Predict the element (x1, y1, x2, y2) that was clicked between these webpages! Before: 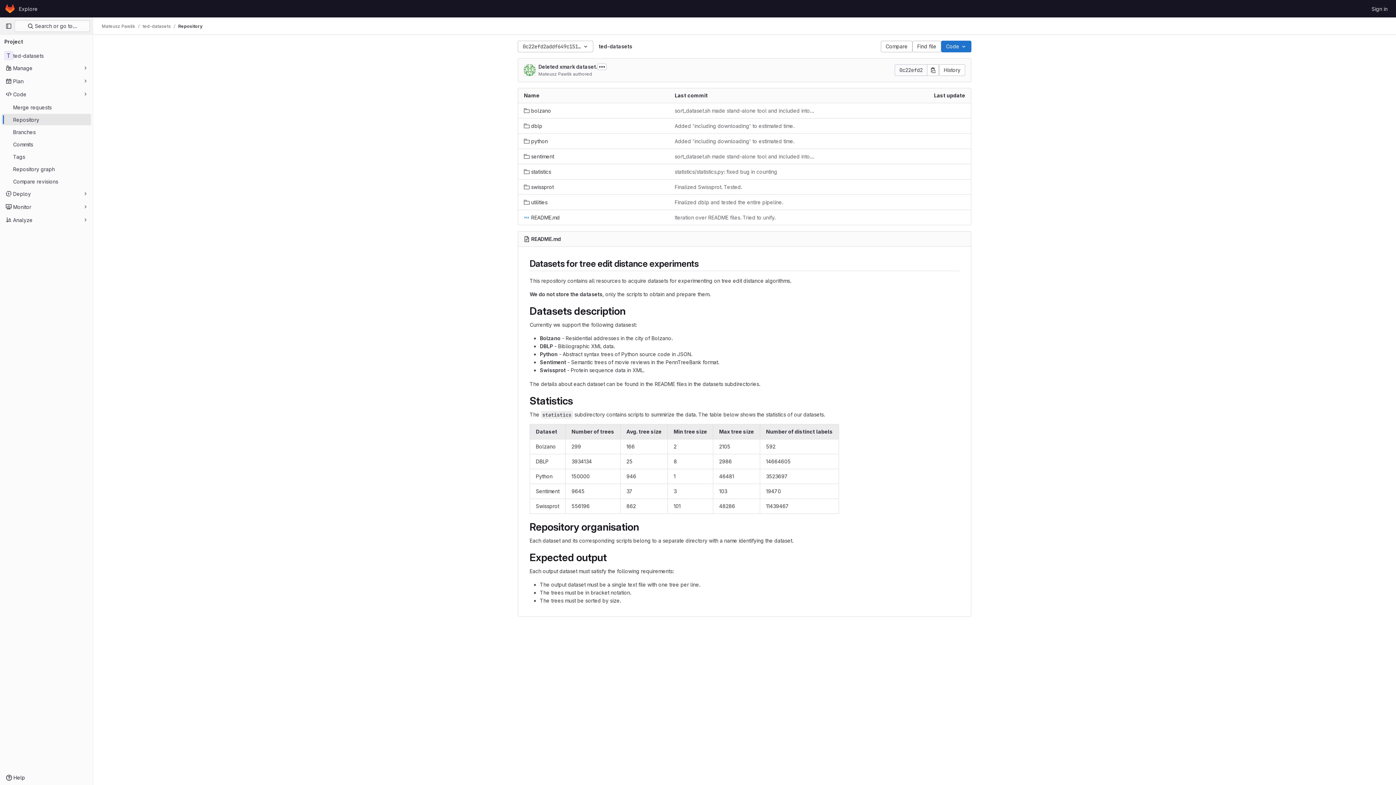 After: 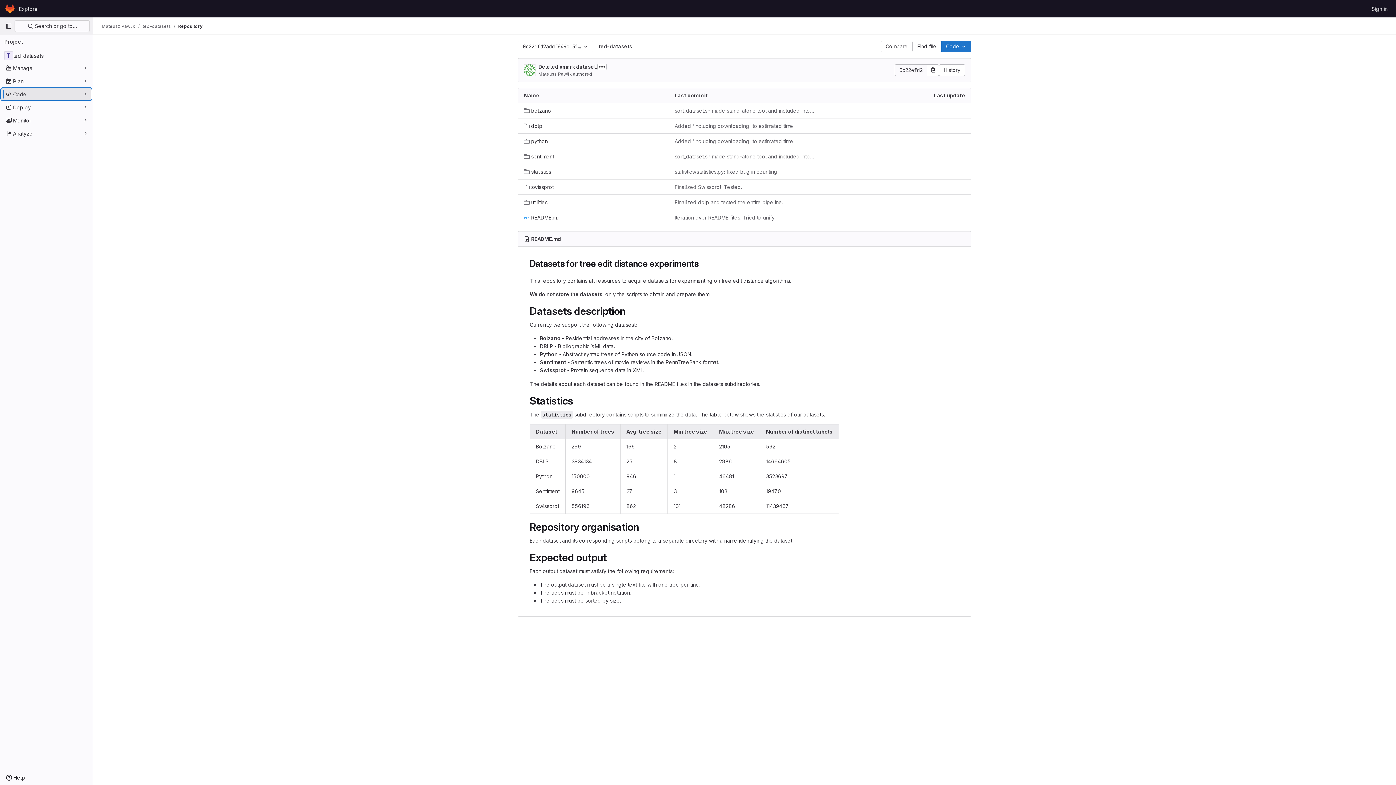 Action: bbox: (1, 88, 91, 100) label: Code